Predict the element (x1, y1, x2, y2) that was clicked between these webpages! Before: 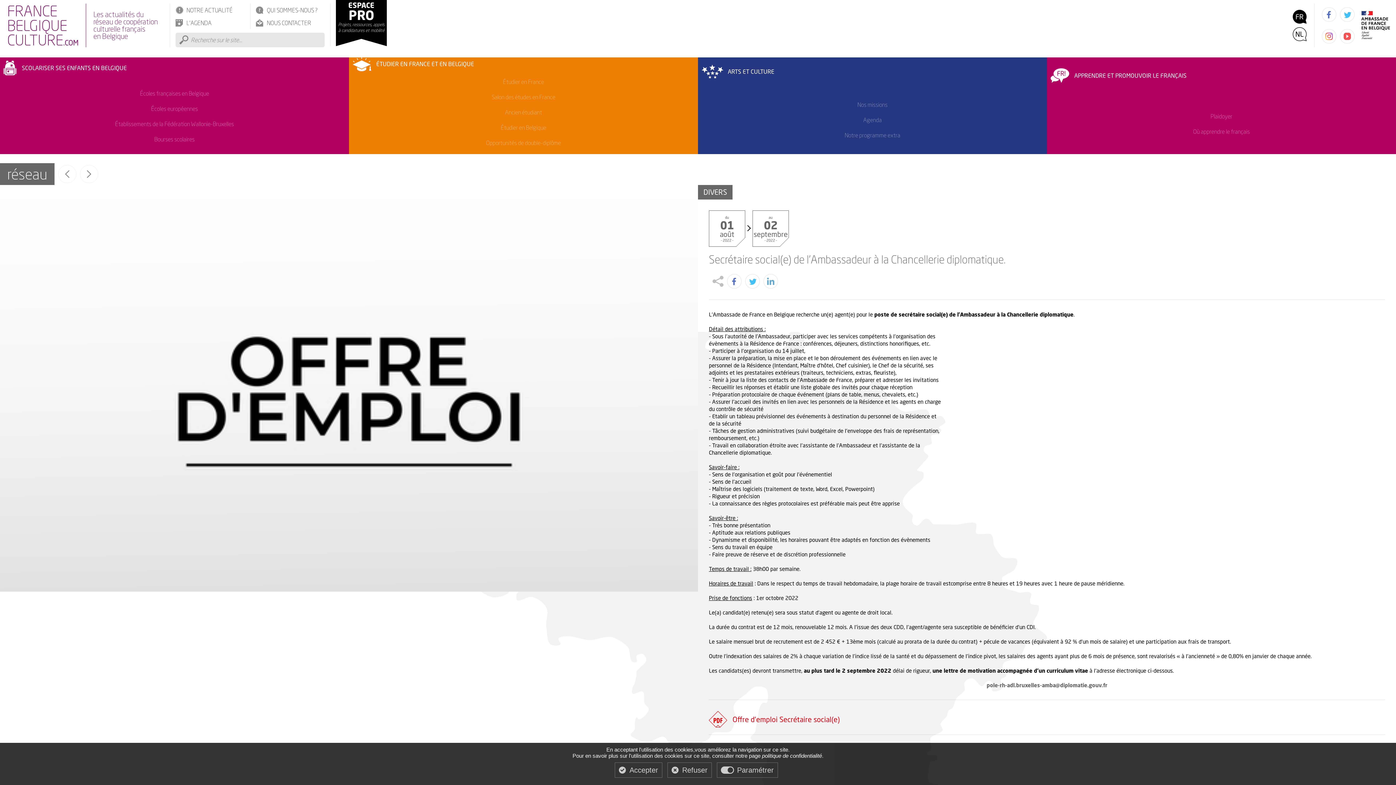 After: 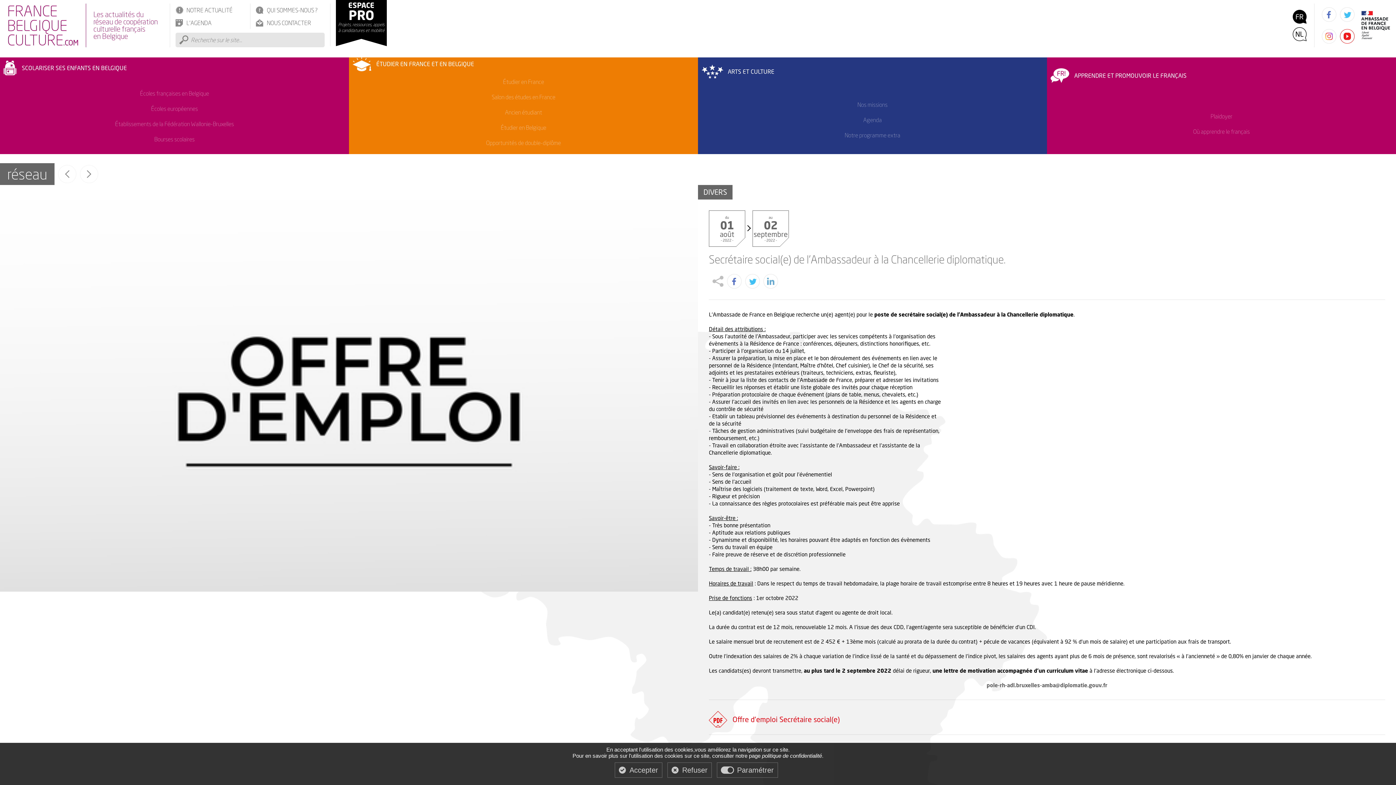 Action: bbox: (1340, 29, 1354, 43)